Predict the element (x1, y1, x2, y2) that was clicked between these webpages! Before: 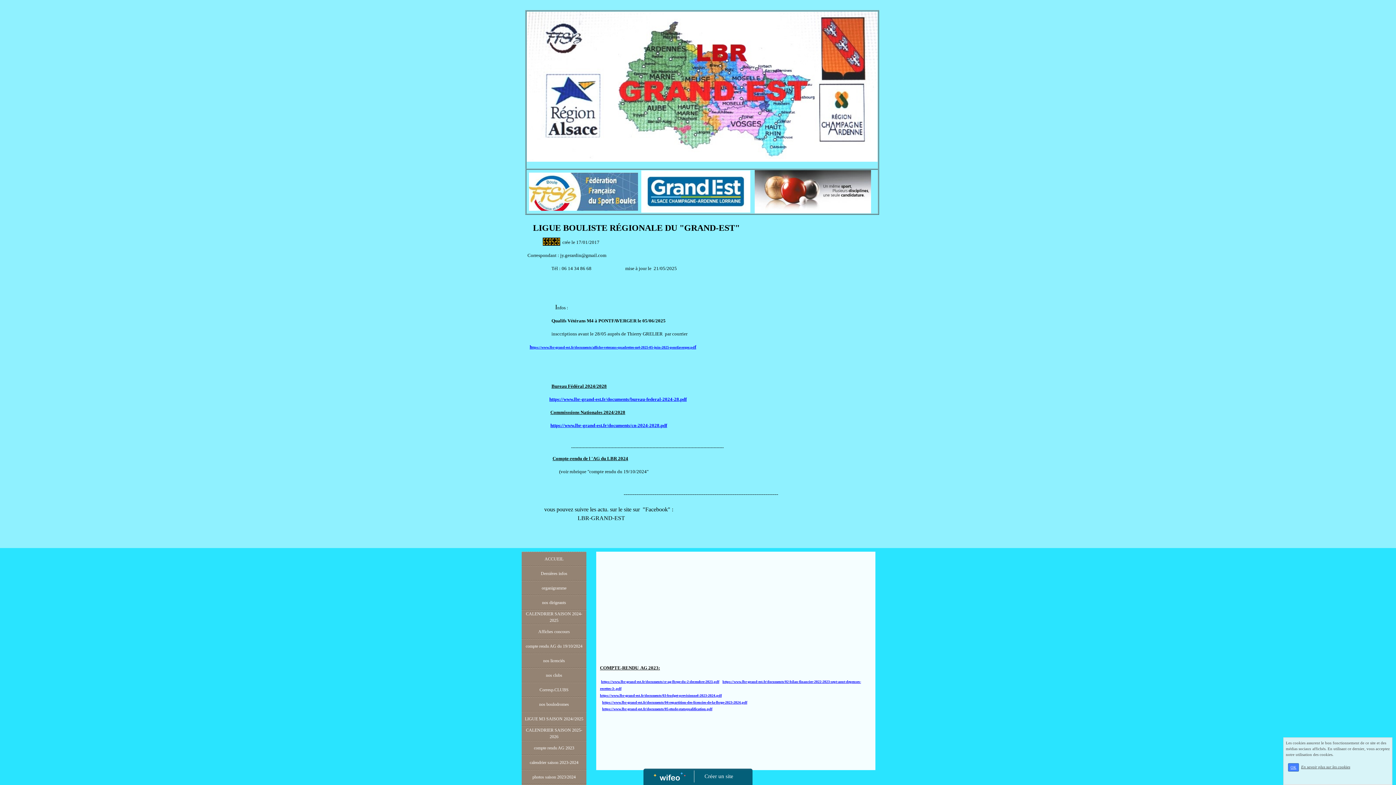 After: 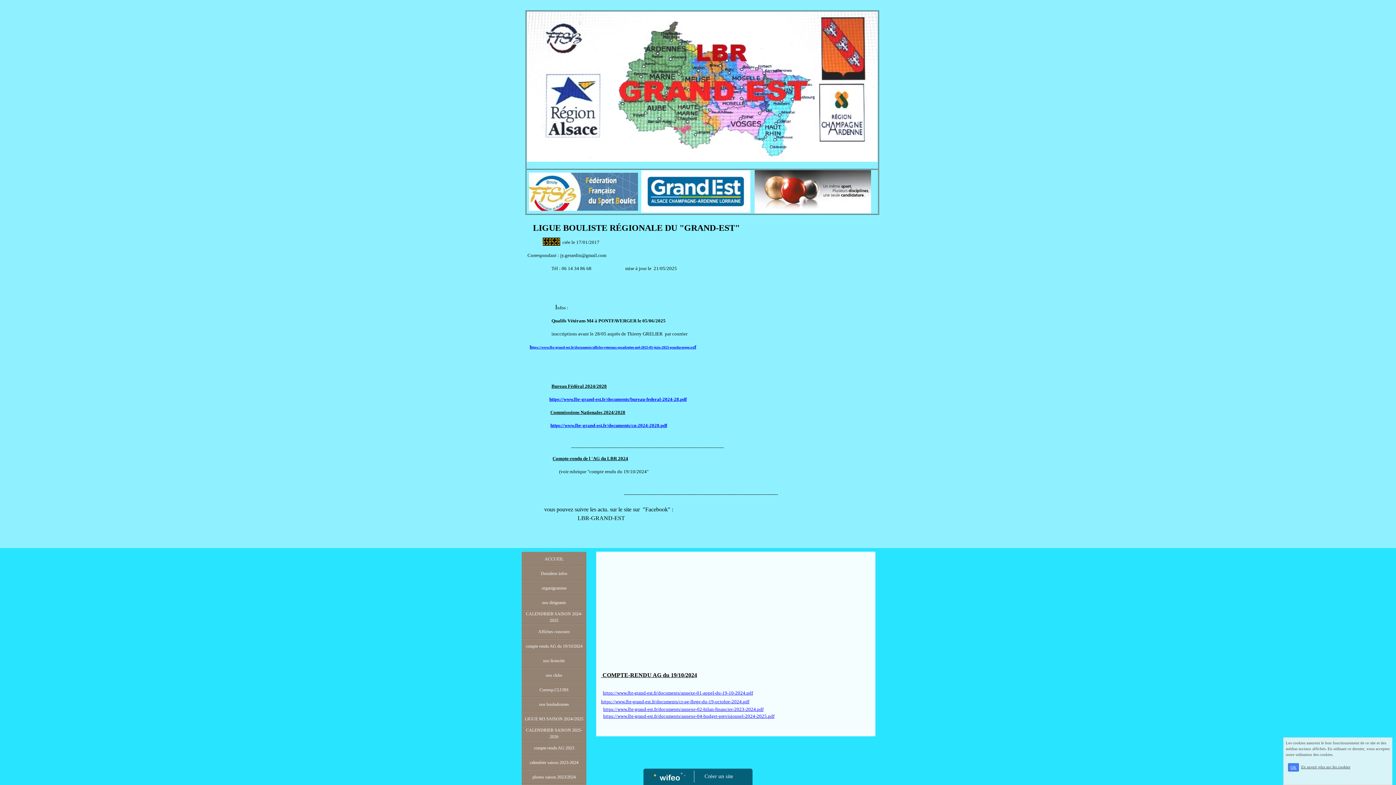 Action: label: compte rendu AG du 19/10/2024 bbox: (521, 639, 586, 653)